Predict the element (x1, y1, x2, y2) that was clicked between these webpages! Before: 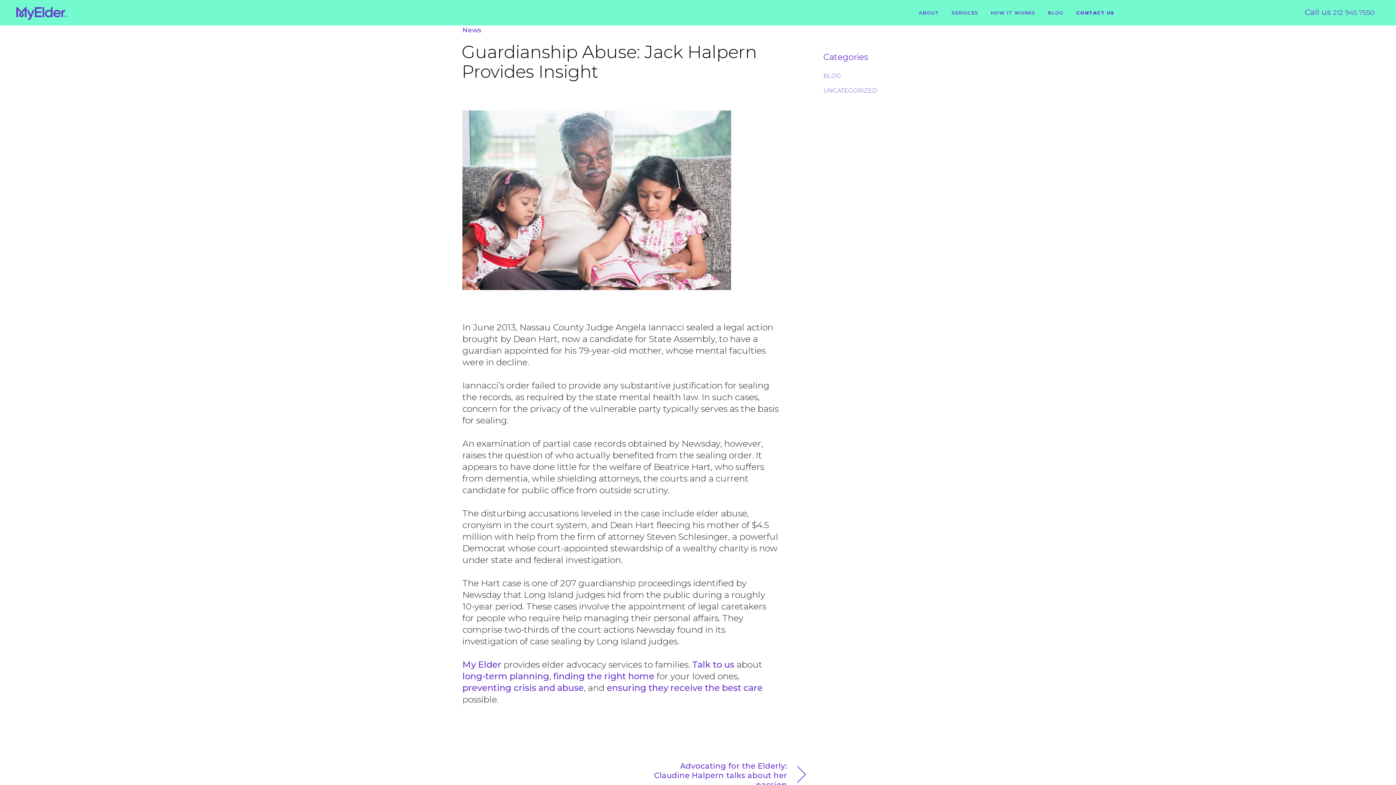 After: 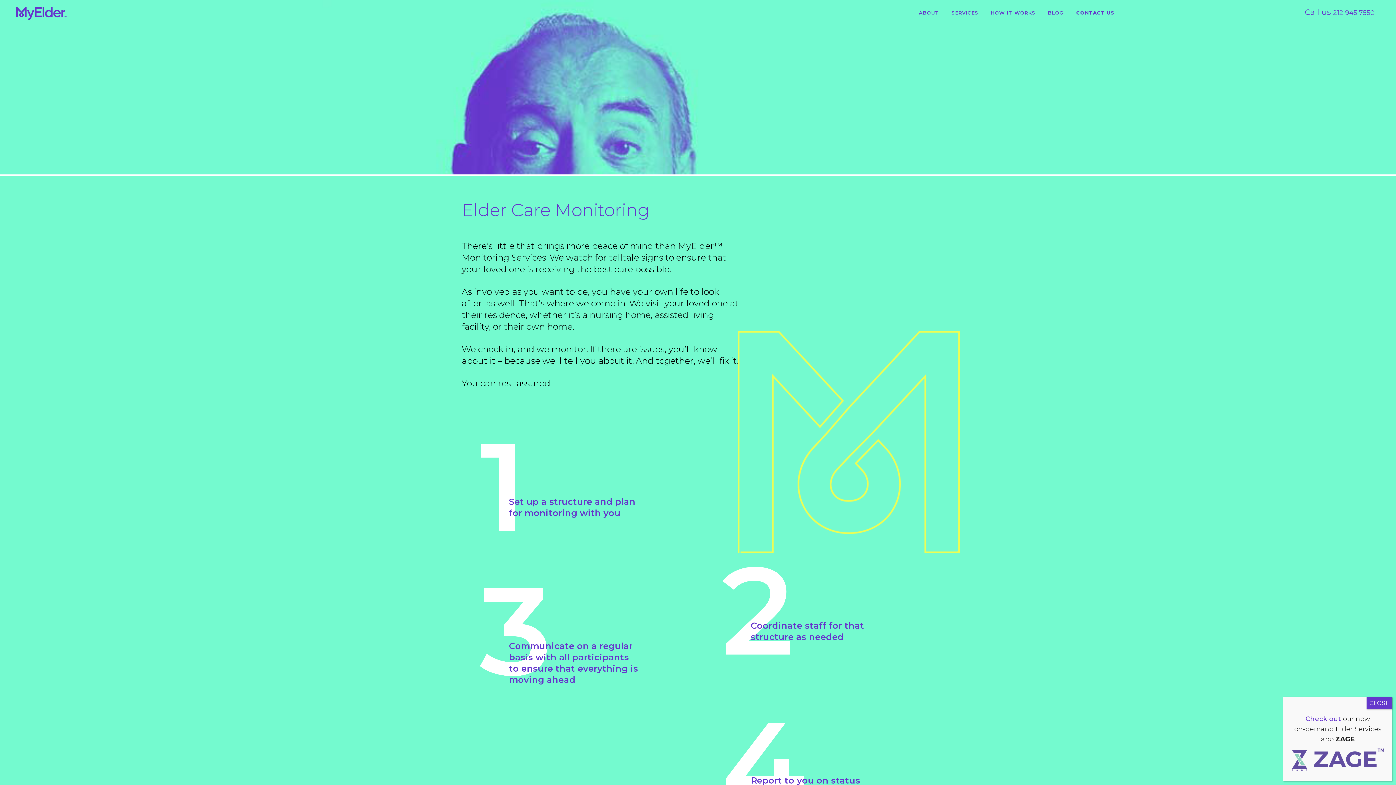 Action: bbox: (606, 682, 762, 693) label: ensuring they receive the best care